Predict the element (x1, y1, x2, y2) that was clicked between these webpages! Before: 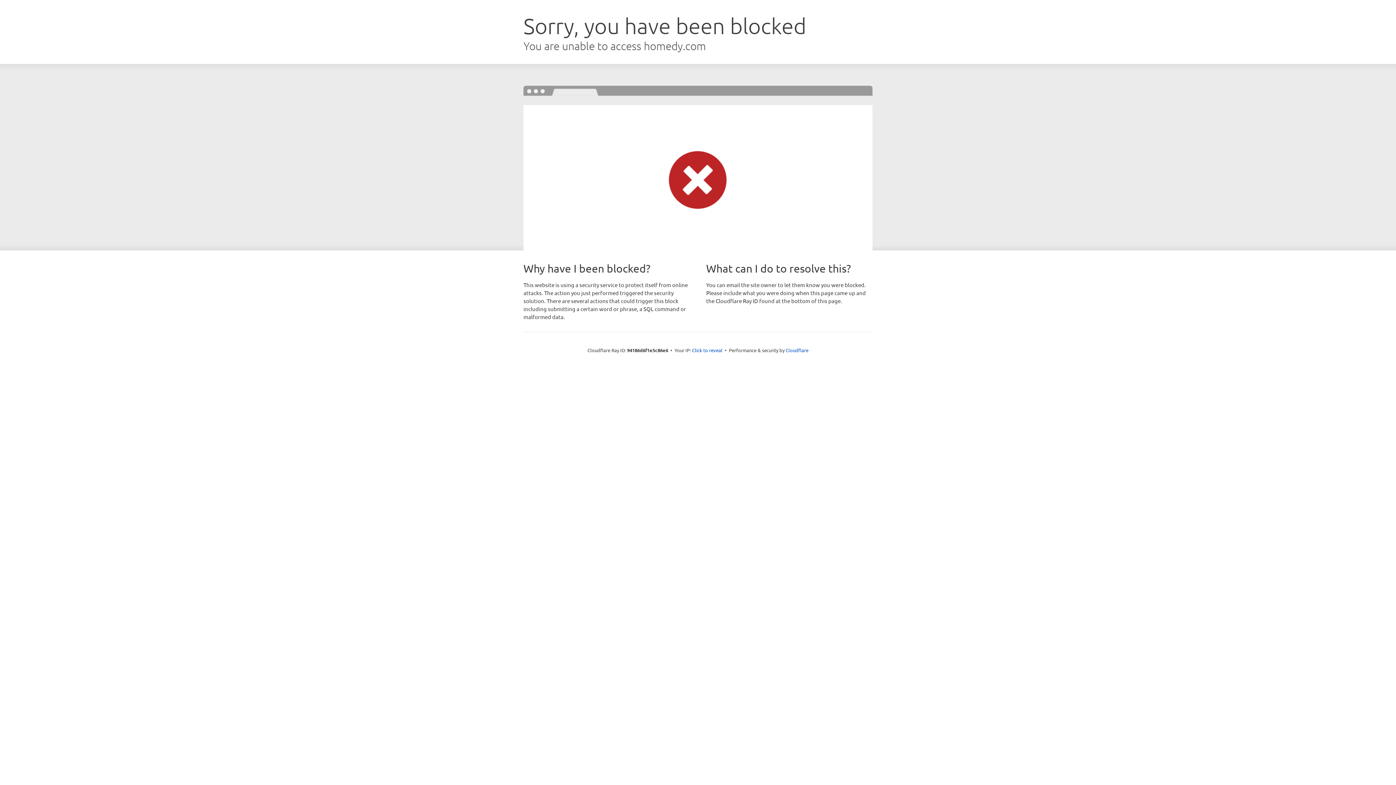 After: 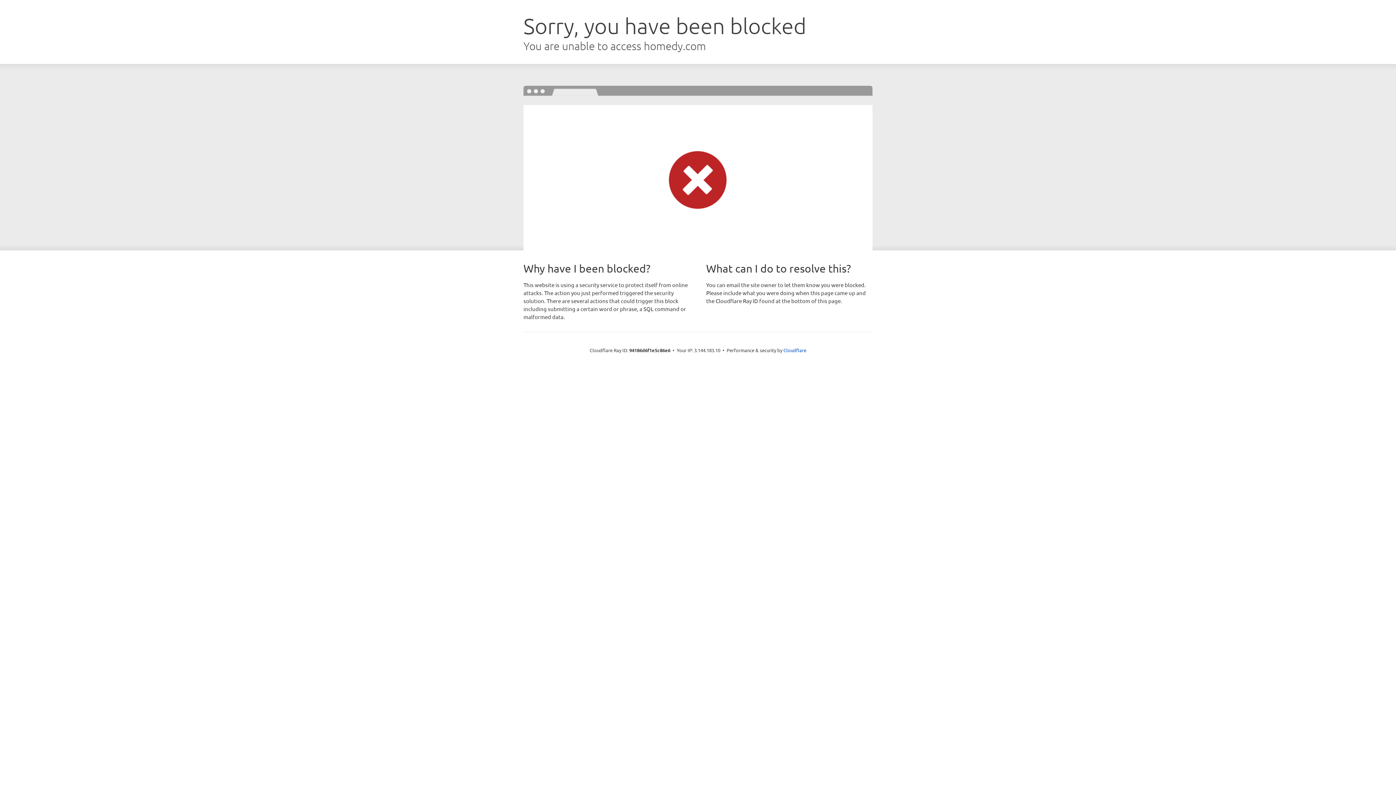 Action: bbox: (692, 346, 722, 353) label: Click to reveal